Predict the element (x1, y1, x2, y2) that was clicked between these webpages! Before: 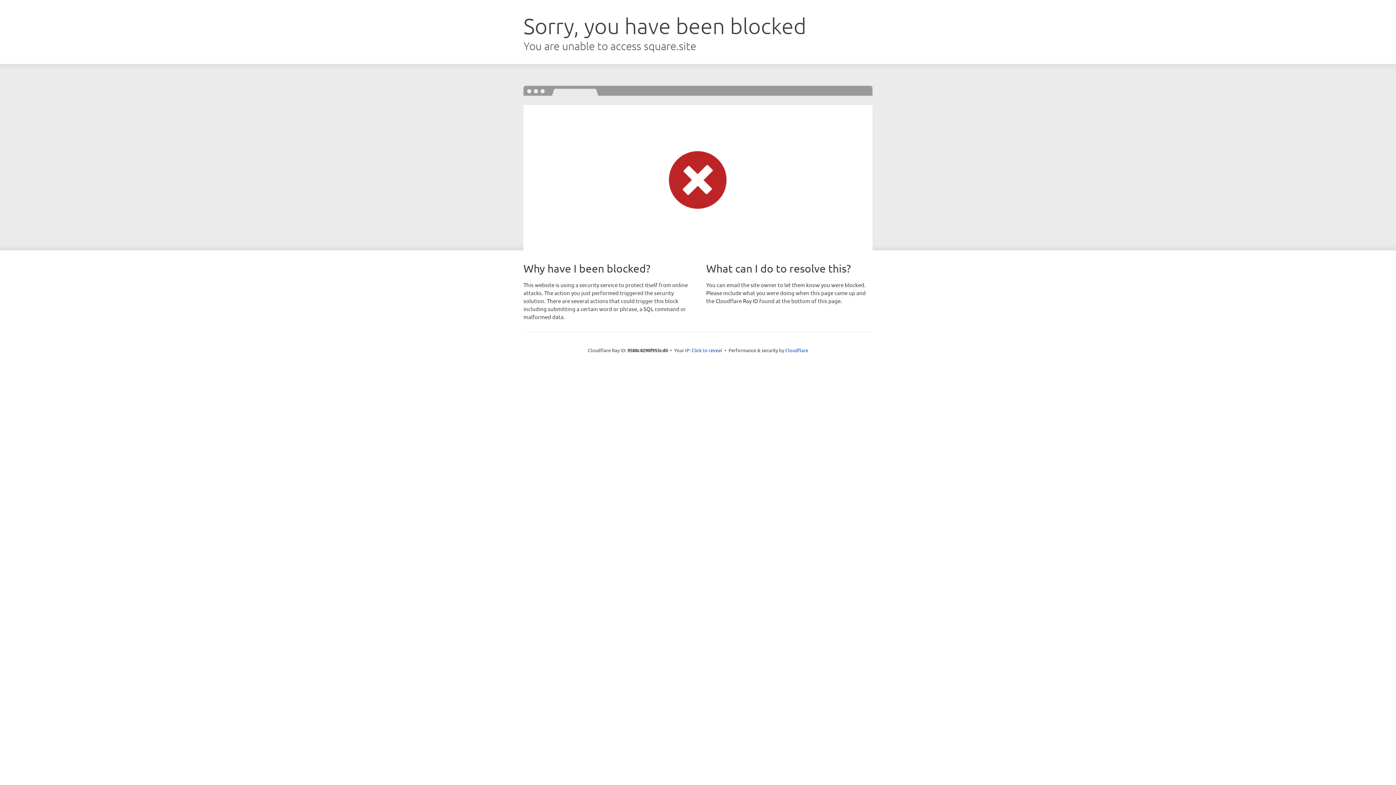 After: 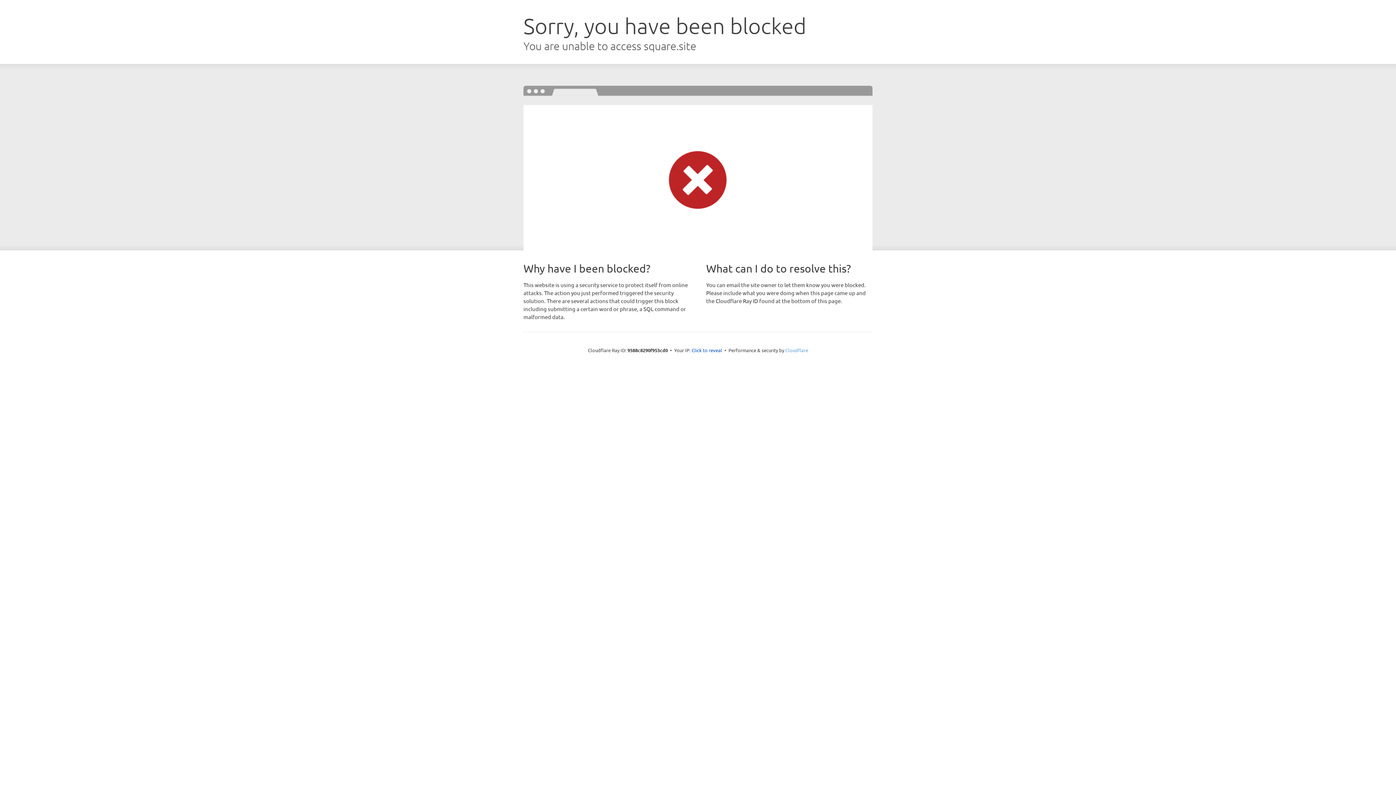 Action: bbox: (785, 347, 808, 353) label: Cloudflare